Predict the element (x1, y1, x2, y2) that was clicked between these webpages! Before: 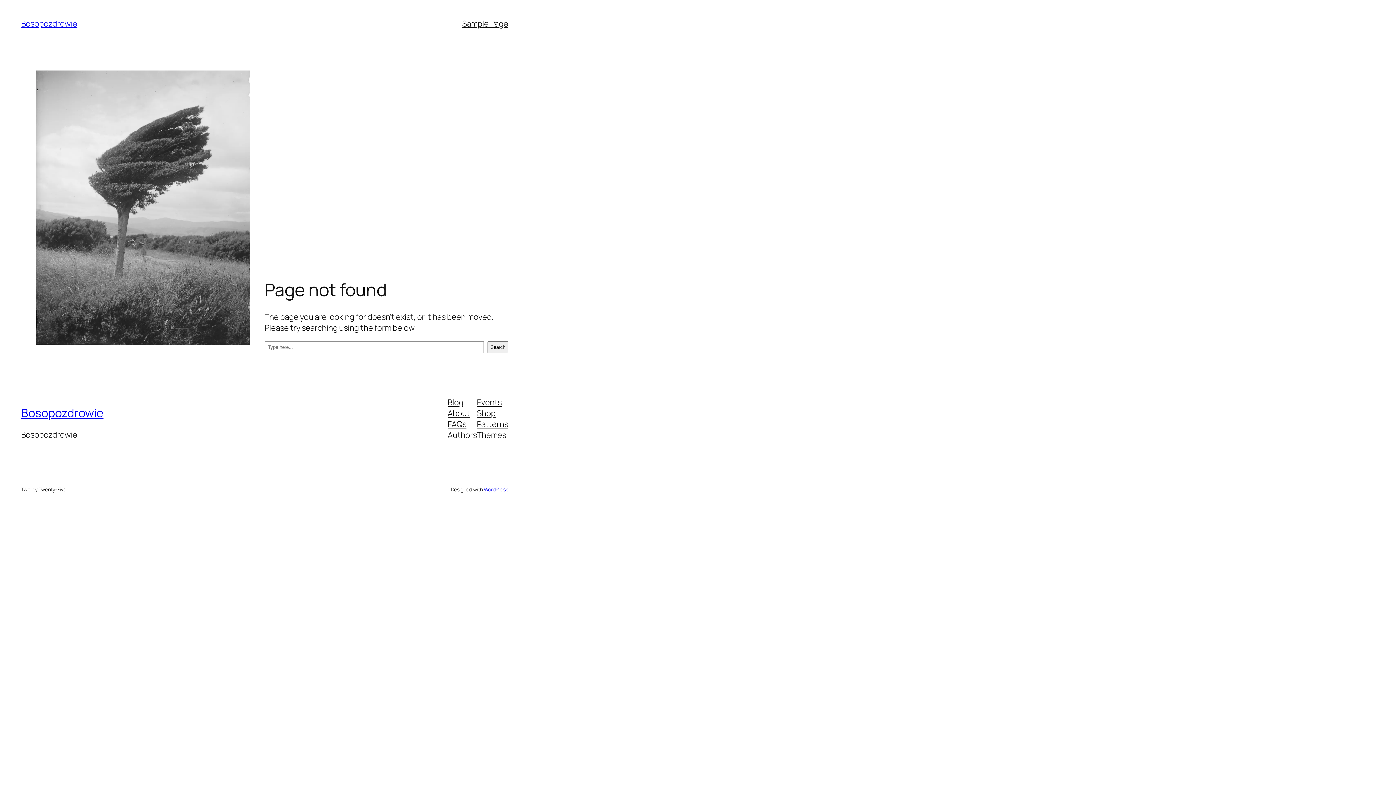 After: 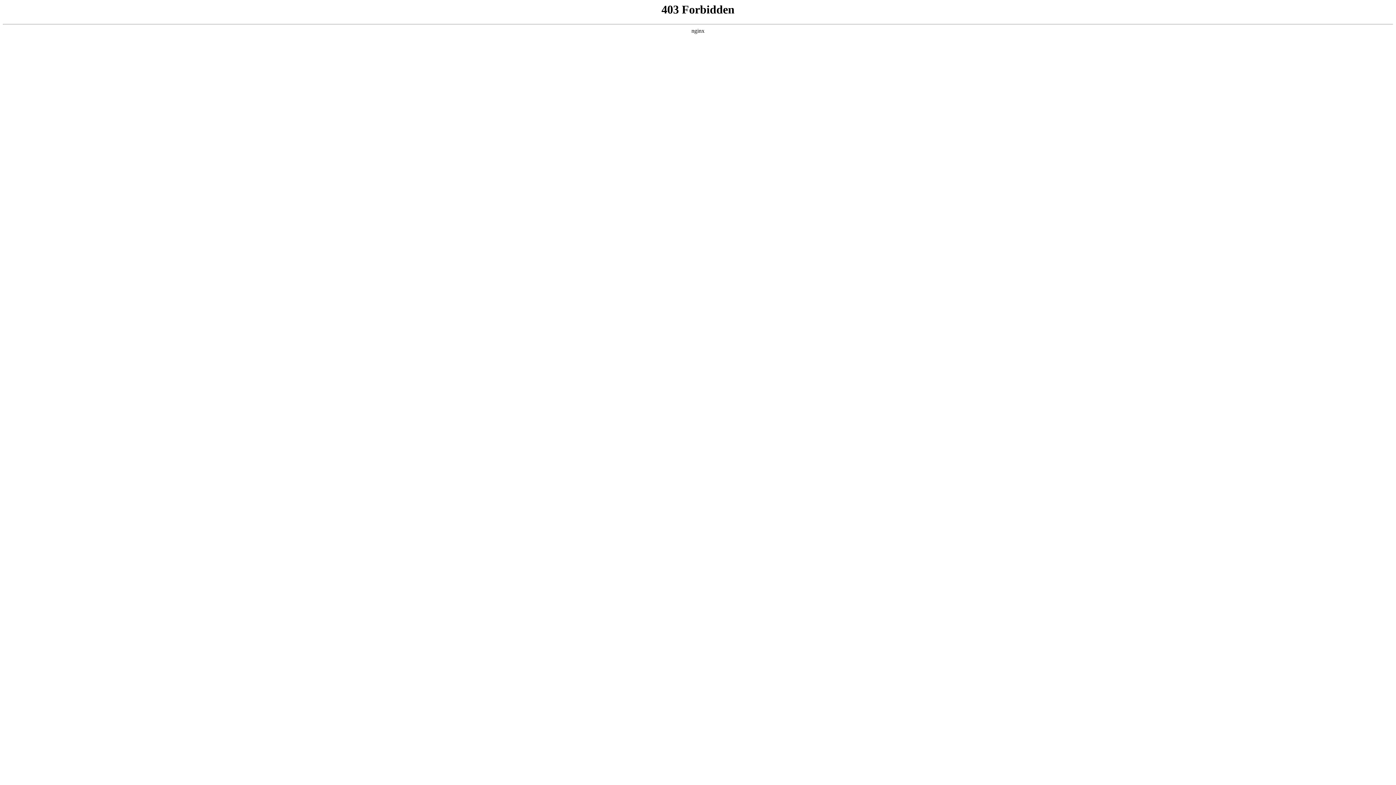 Action: label: WordPress bbox: (483, 486, 508, 492)